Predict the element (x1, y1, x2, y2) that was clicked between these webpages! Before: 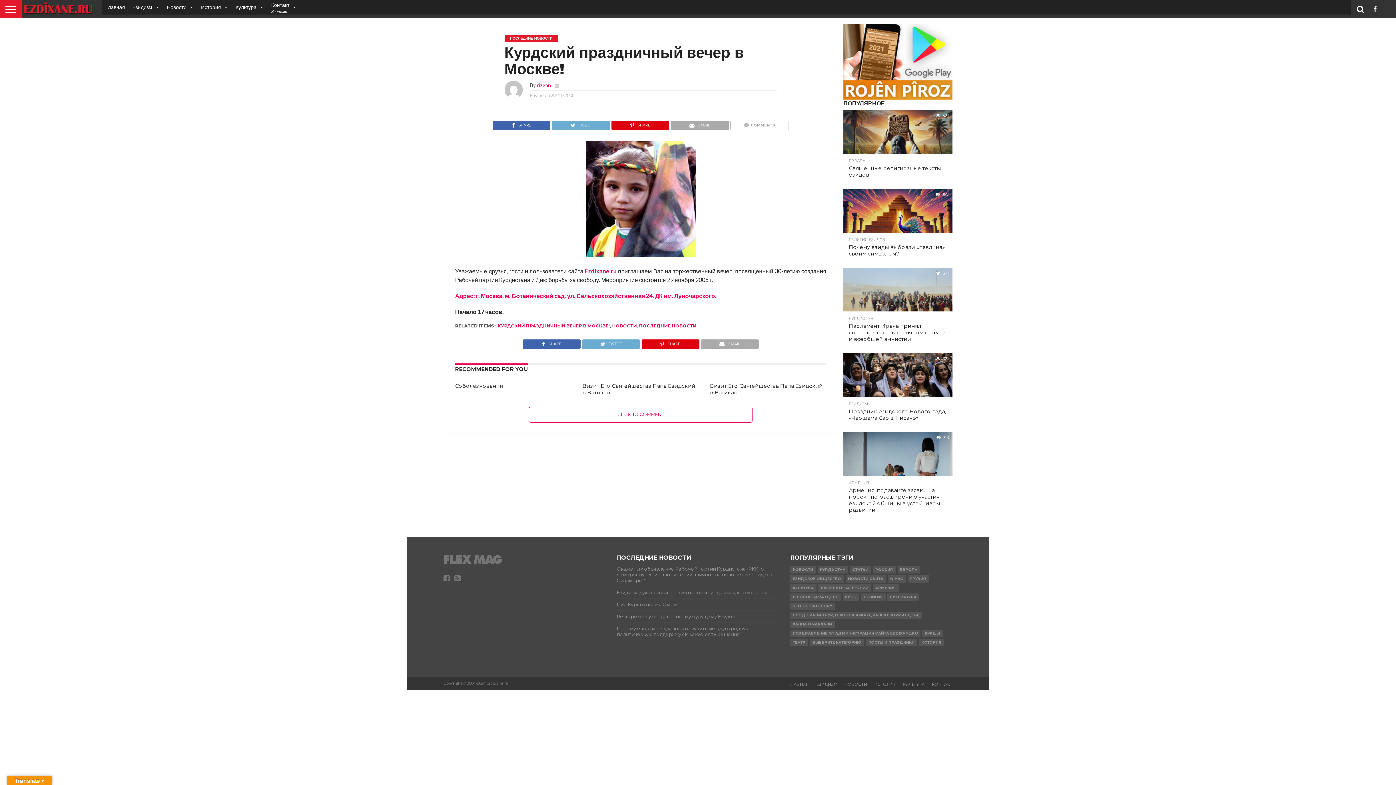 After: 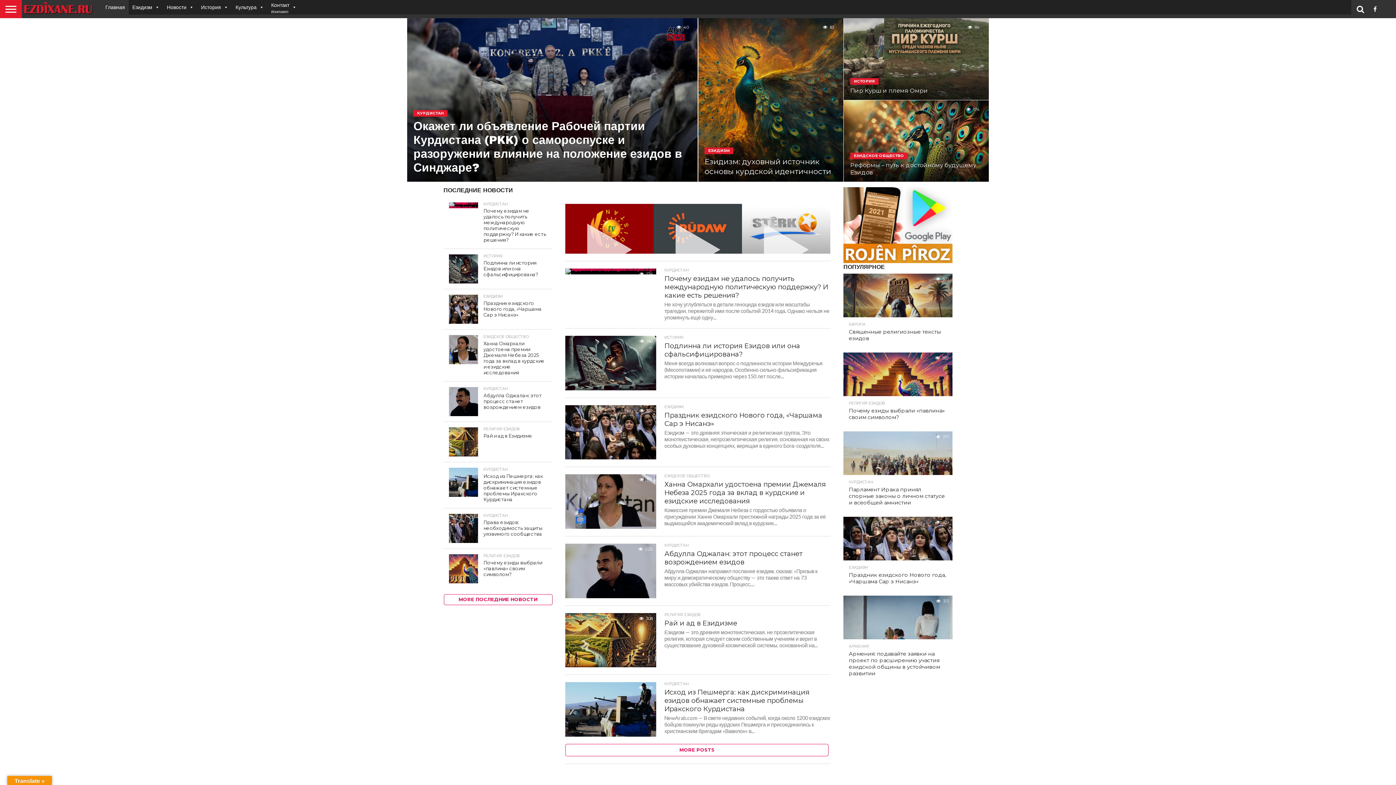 Action: bbox: (101, 0, 128, 14) label: Главная